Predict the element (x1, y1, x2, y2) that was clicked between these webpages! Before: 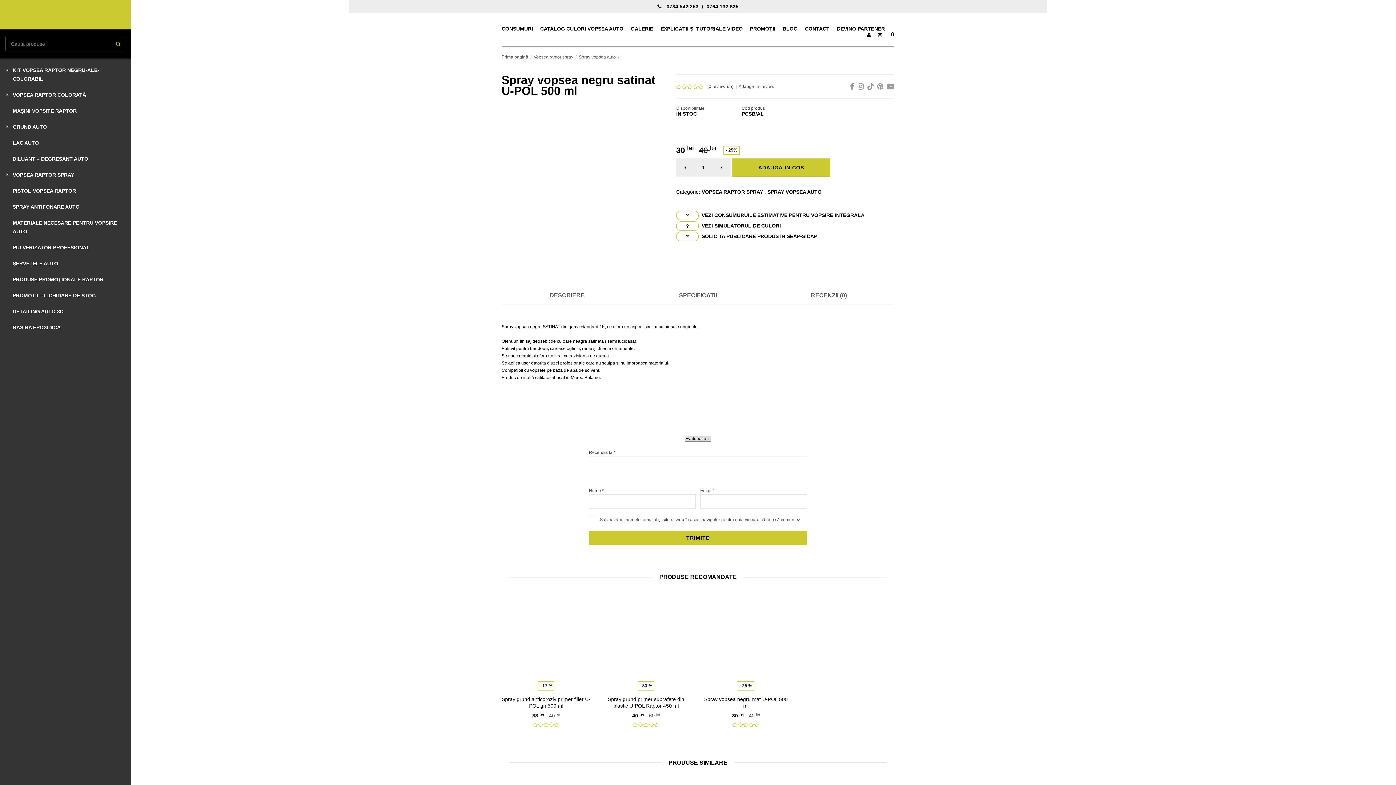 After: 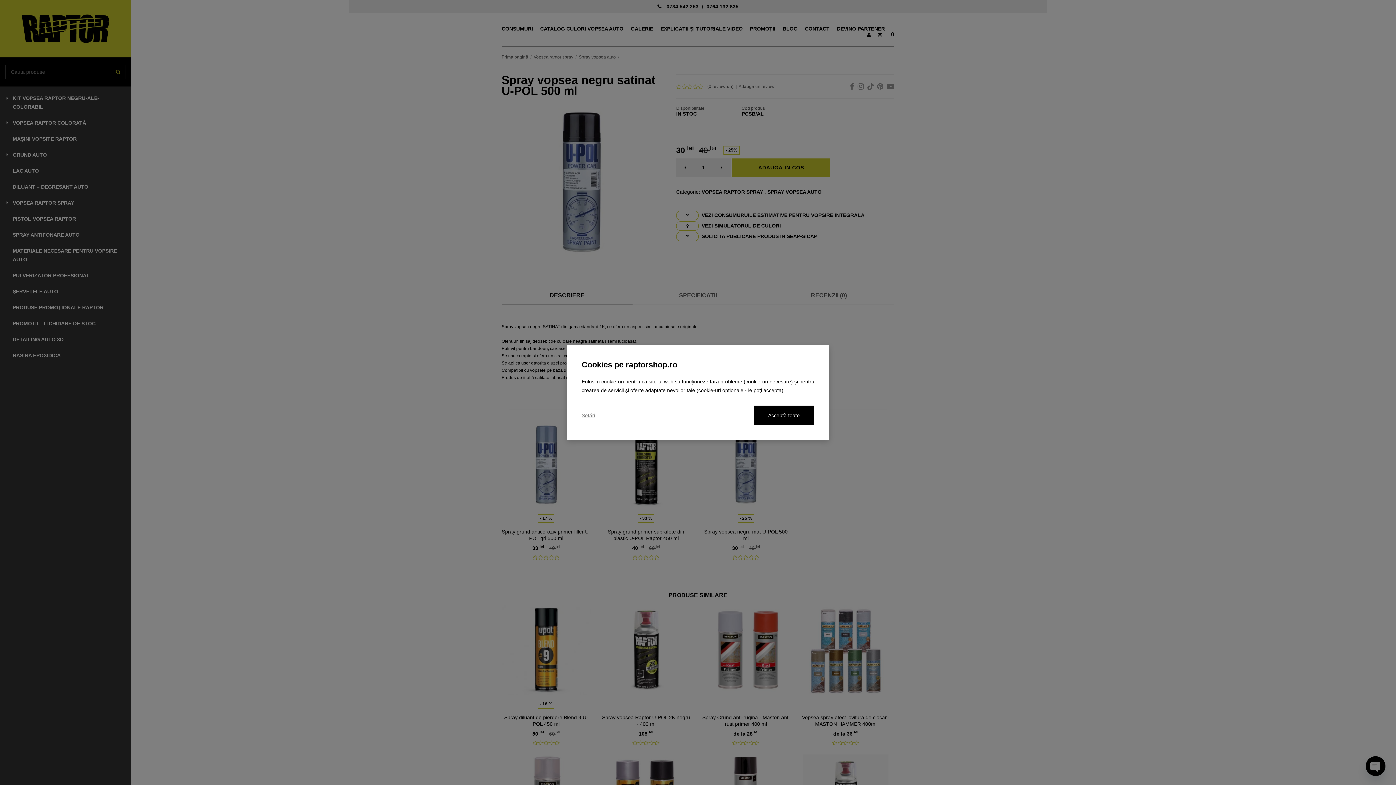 Action: bbox: (877, 82, 883, 90)